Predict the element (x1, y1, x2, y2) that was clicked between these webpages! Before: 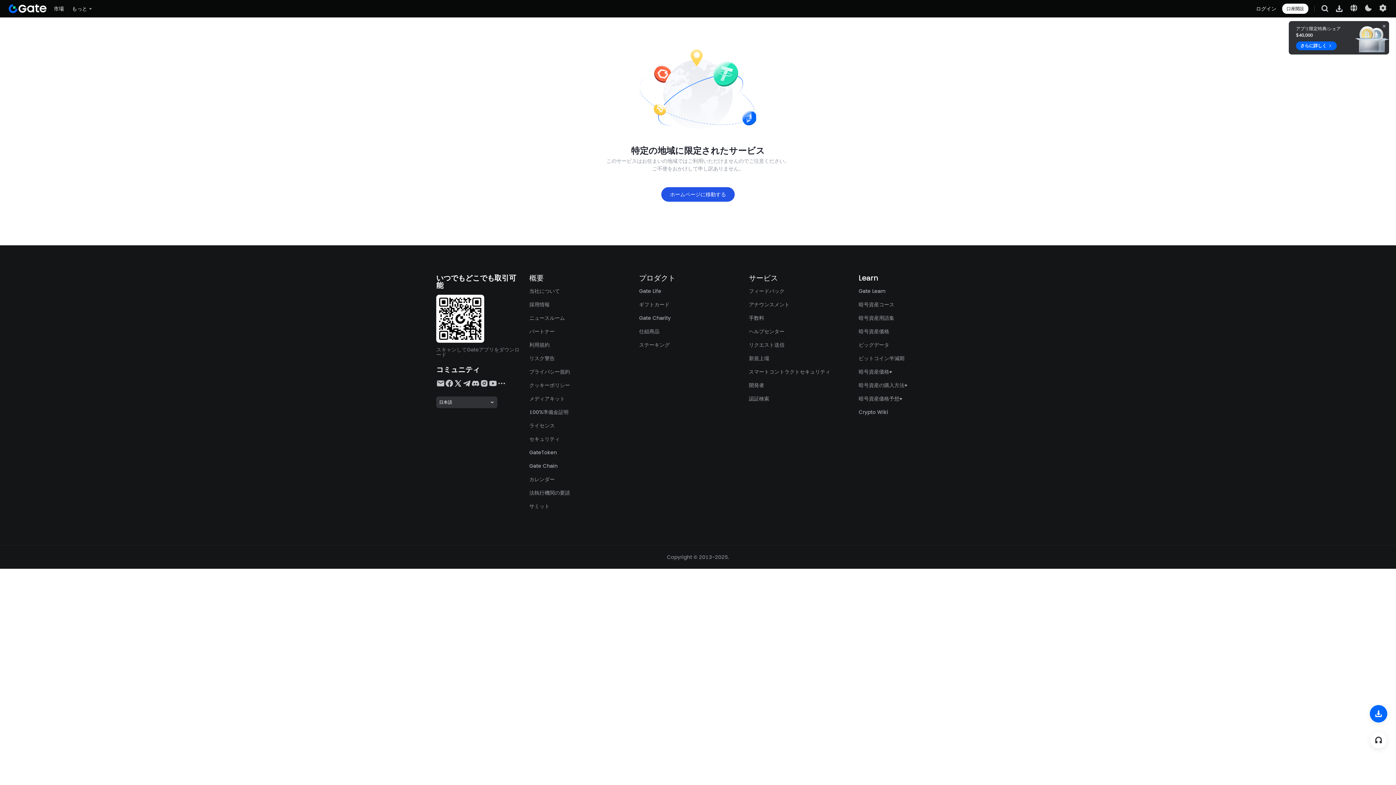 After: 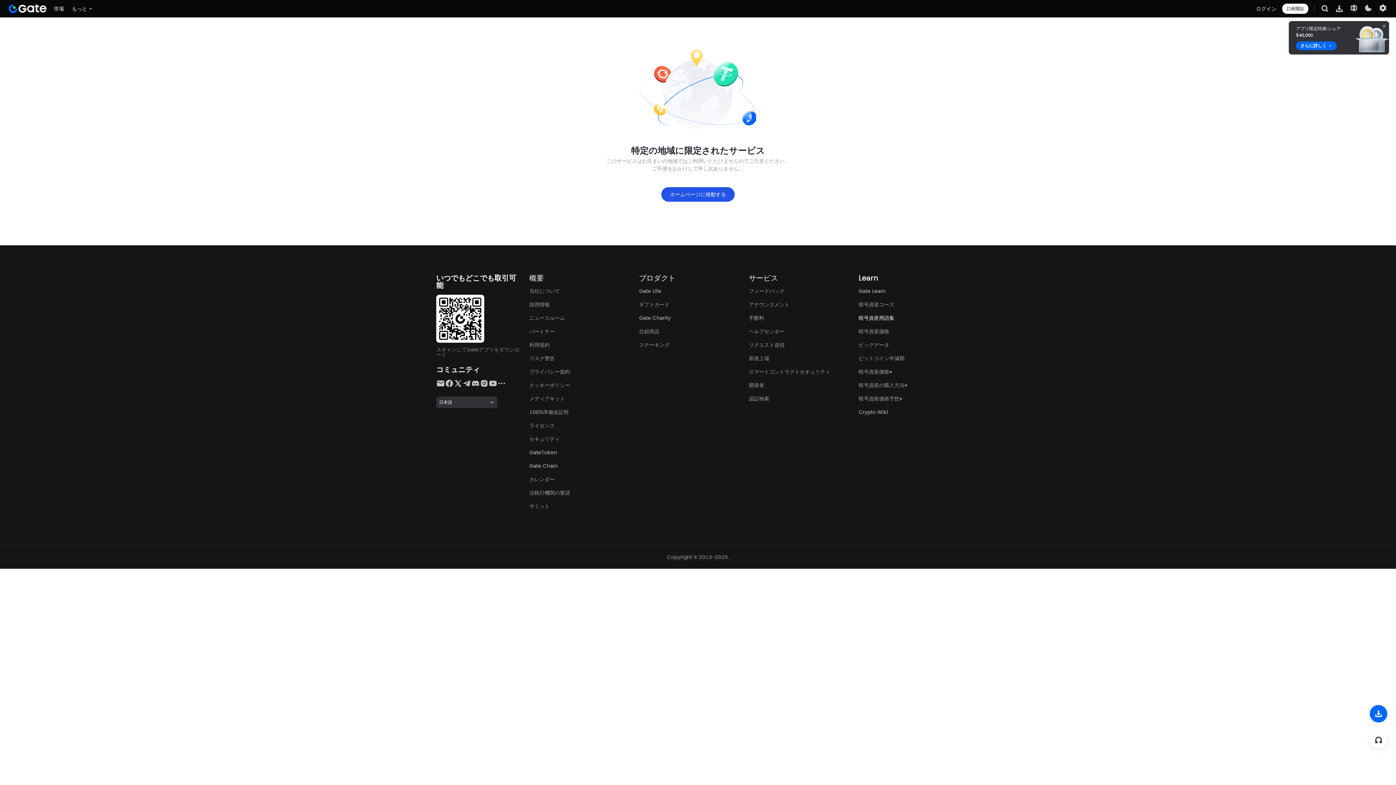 Action: label: 暗号資産用語集 bbox: (858, 314, 894, 321)